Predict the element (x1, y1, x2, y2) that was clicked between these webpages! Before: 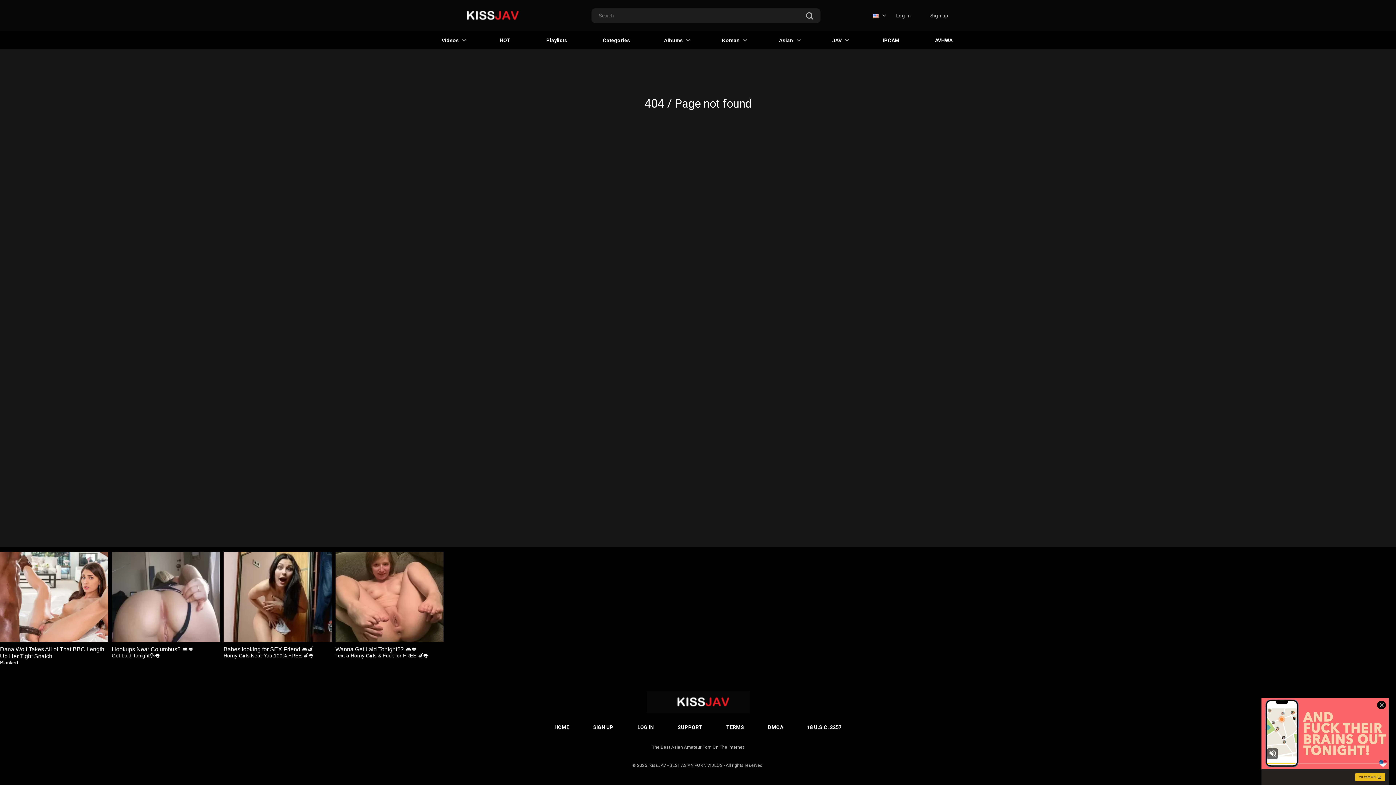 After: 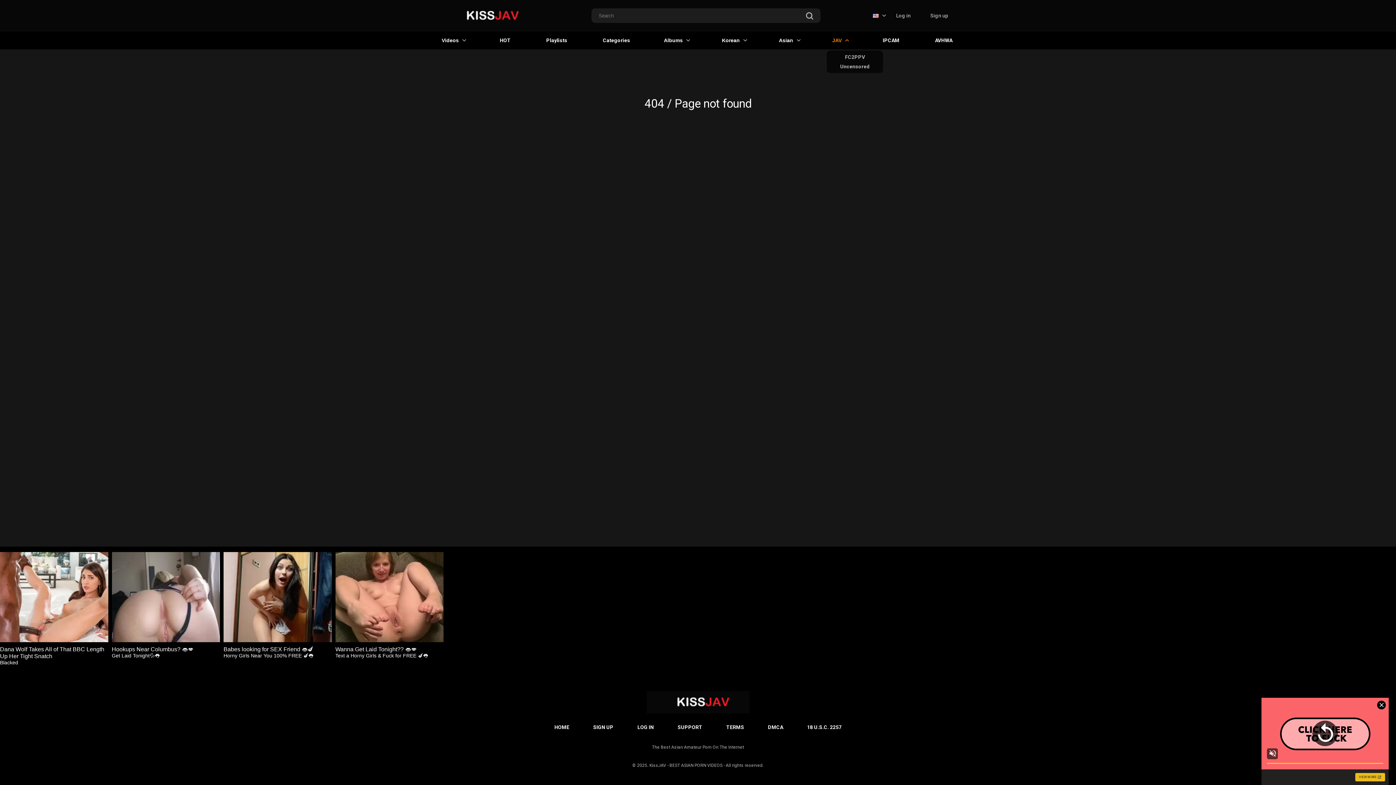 Action: label: button bbox: (827, 33, 854, 46)